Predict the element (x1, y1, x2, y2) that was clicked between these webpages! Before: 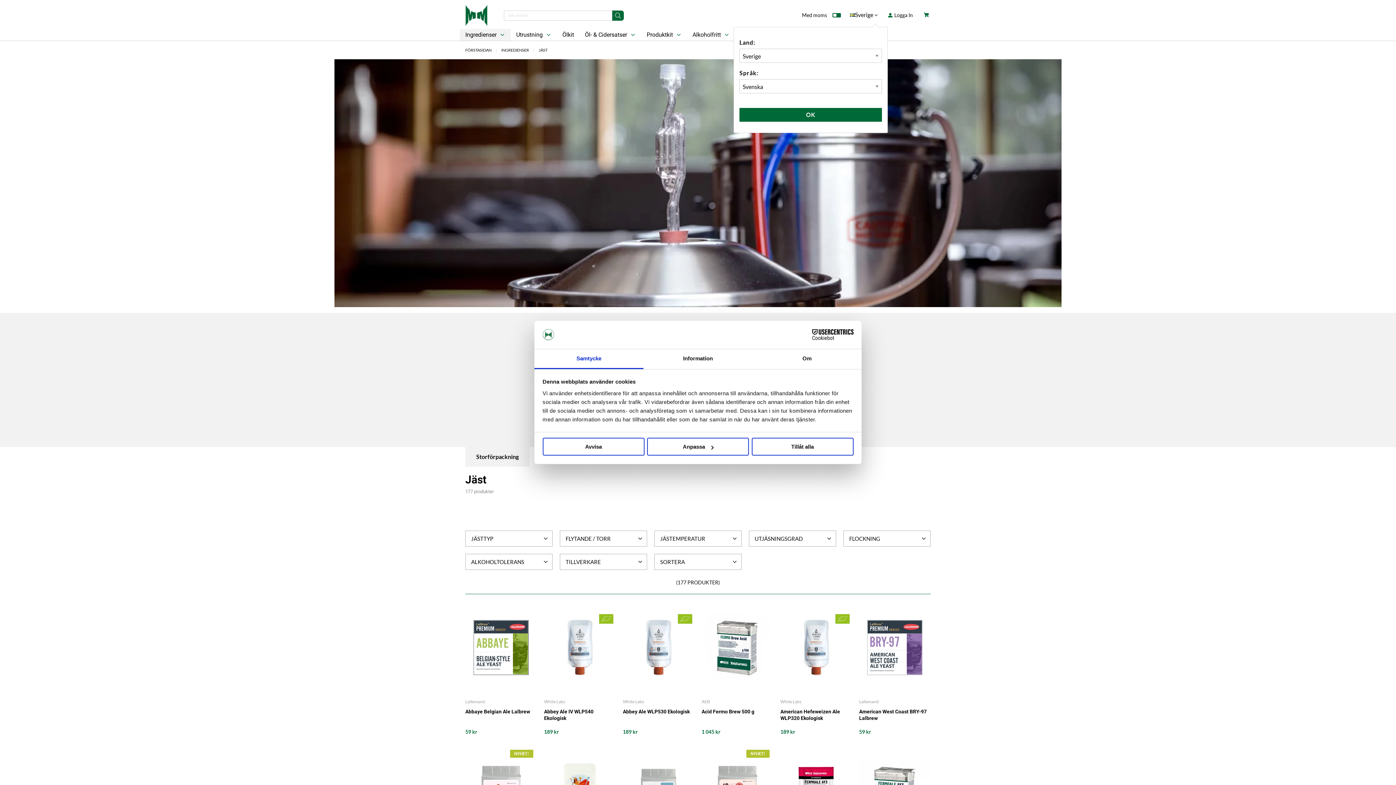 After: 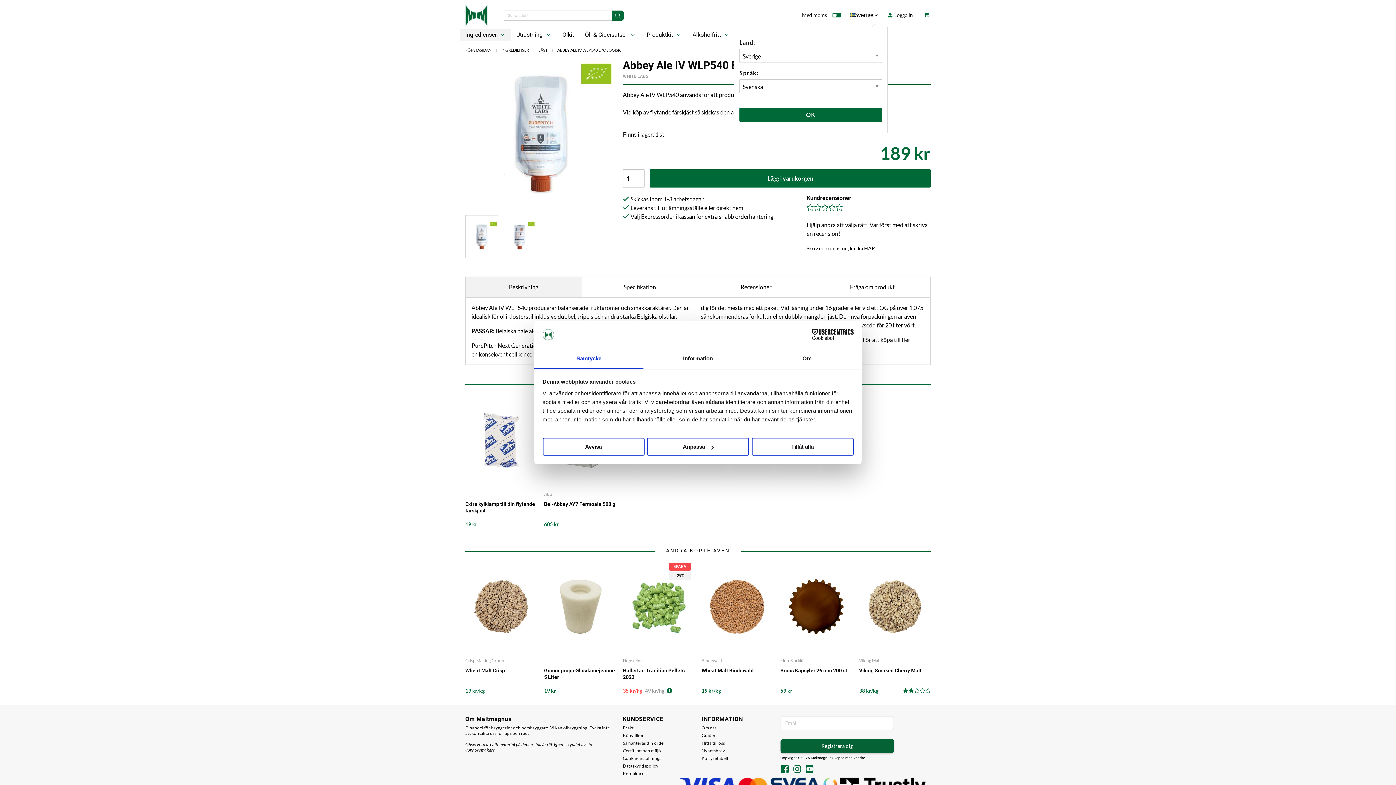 Action: label: White Labs bbox: (544, 695, 615, 708)